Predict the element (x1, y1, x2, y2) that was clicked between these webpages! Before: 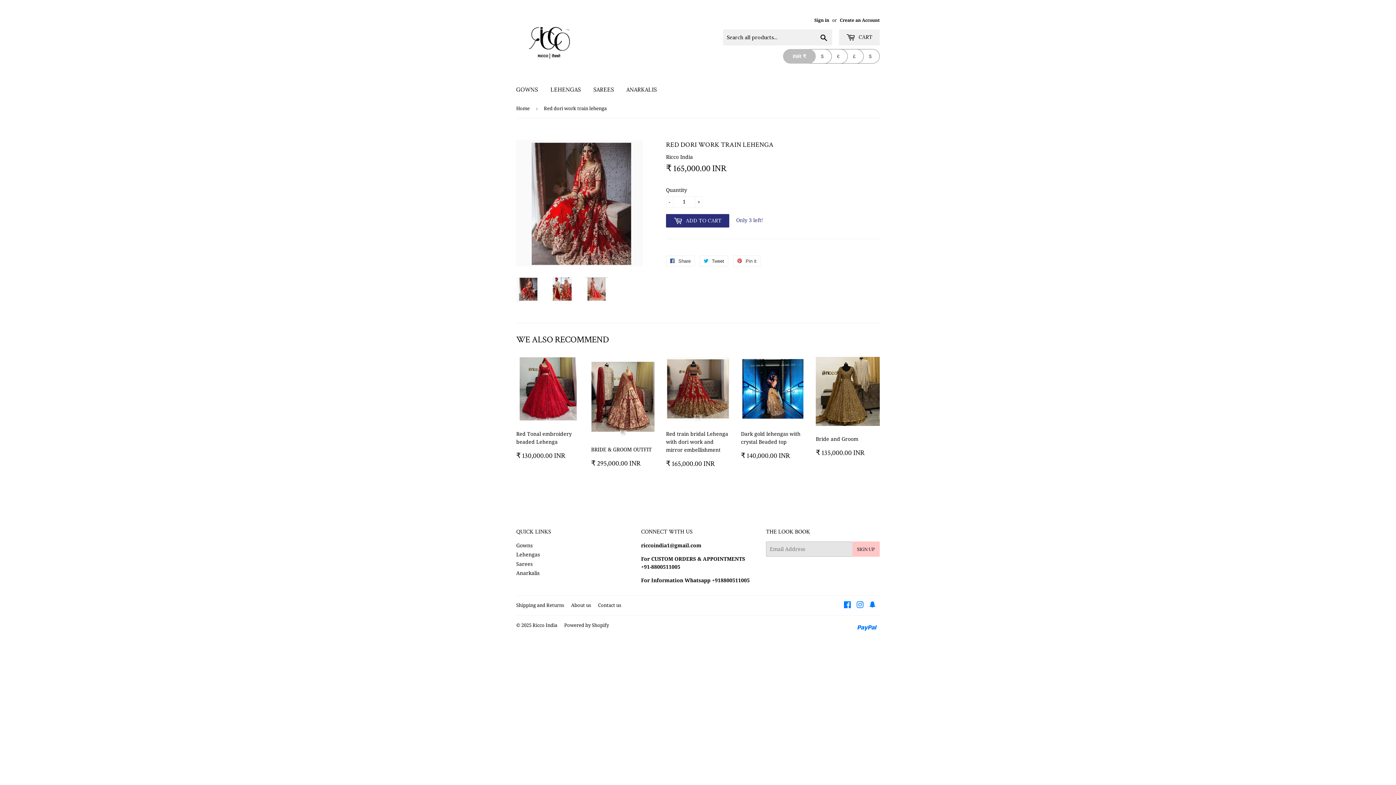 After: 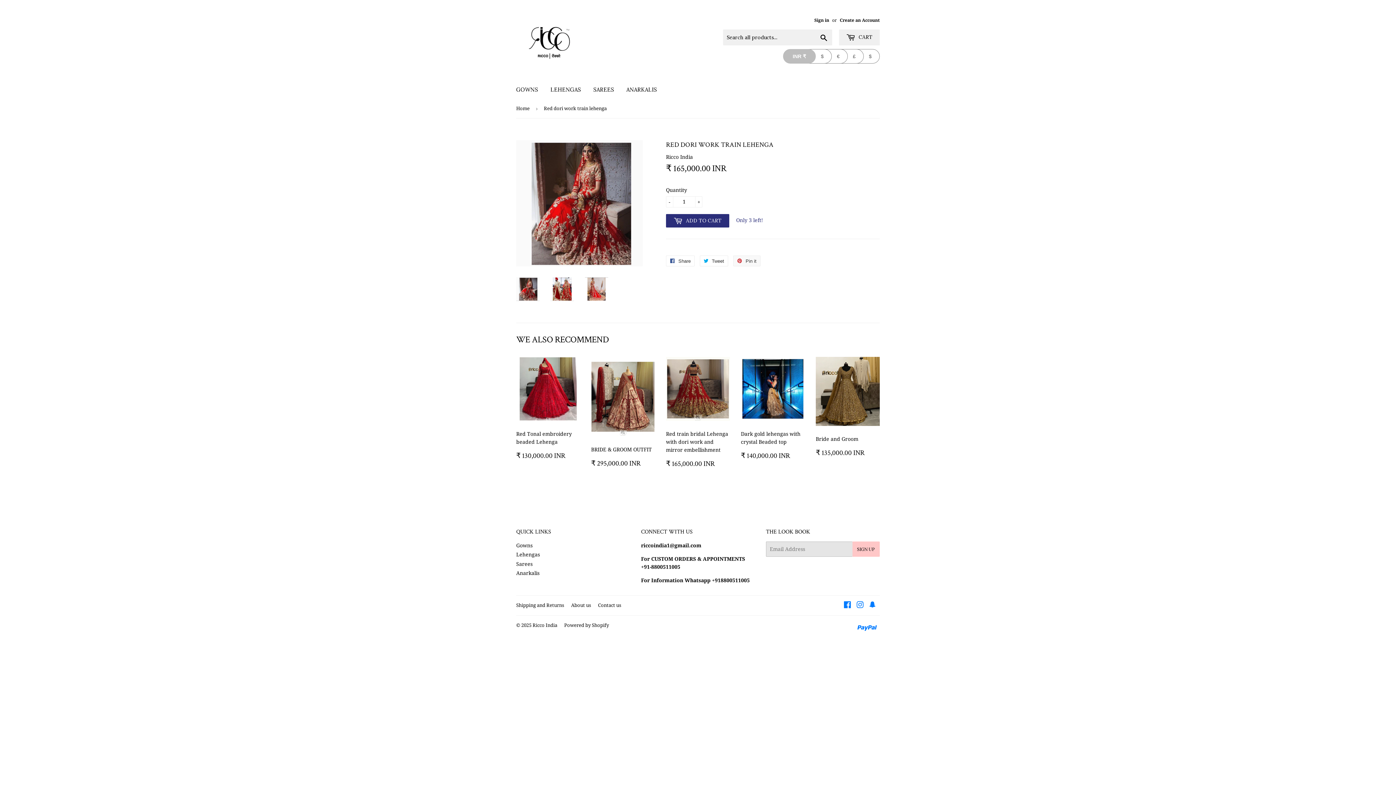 Action: label:  Pin it
Pin on Pinterest bbox: (733, 255, 760, 266)